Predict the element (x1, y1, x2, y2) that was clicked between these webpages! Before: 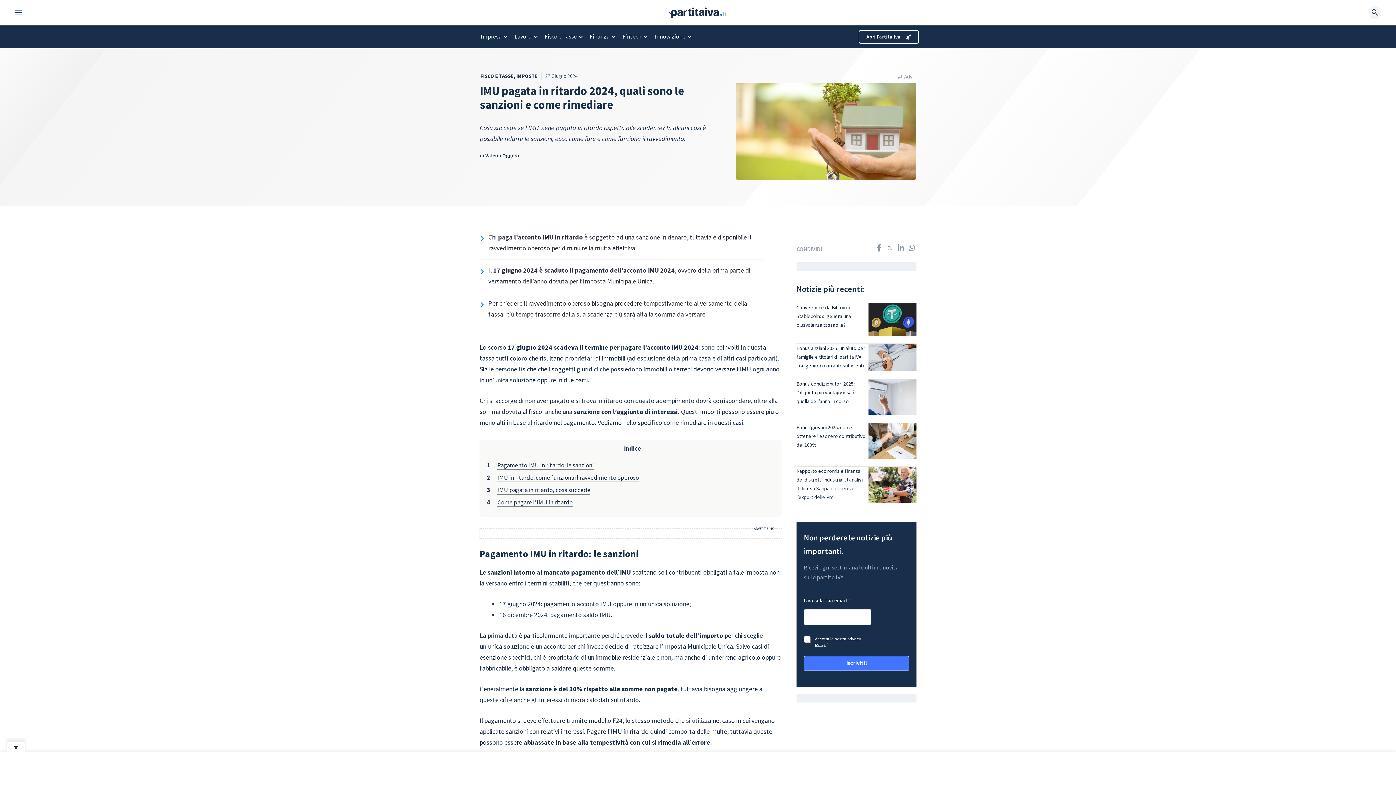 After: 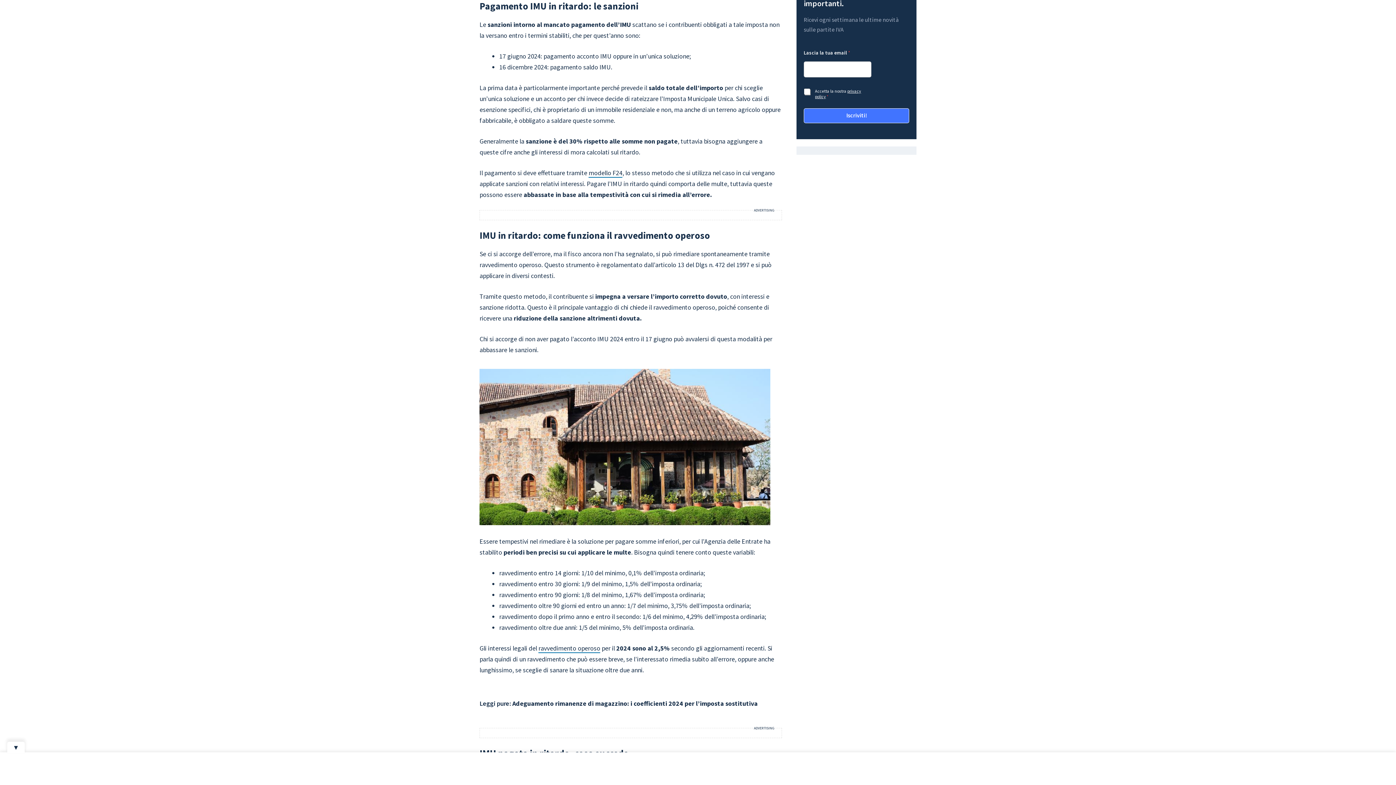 Action: label: Pagamento IMU in ritardo: le sanzioni bbox: (497, 461, 593, 470)